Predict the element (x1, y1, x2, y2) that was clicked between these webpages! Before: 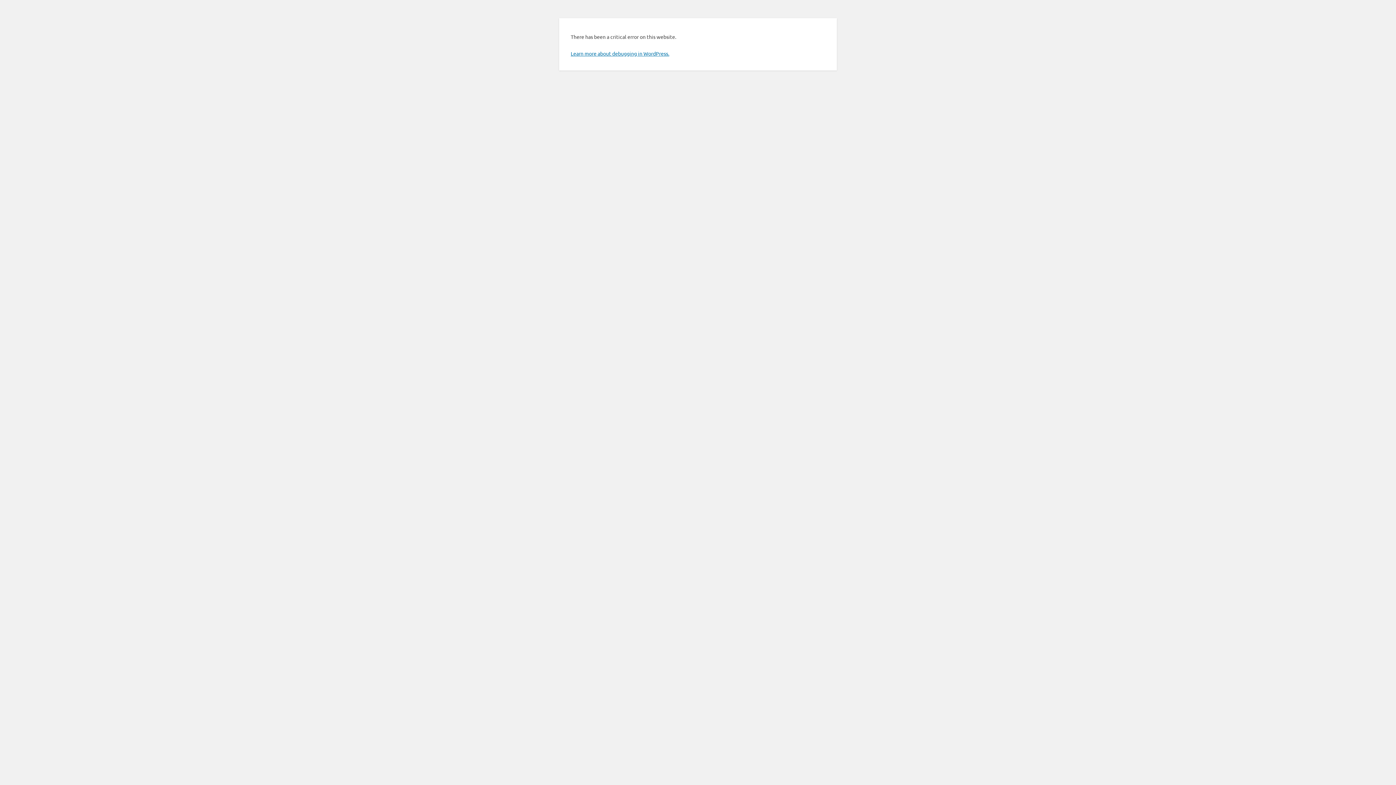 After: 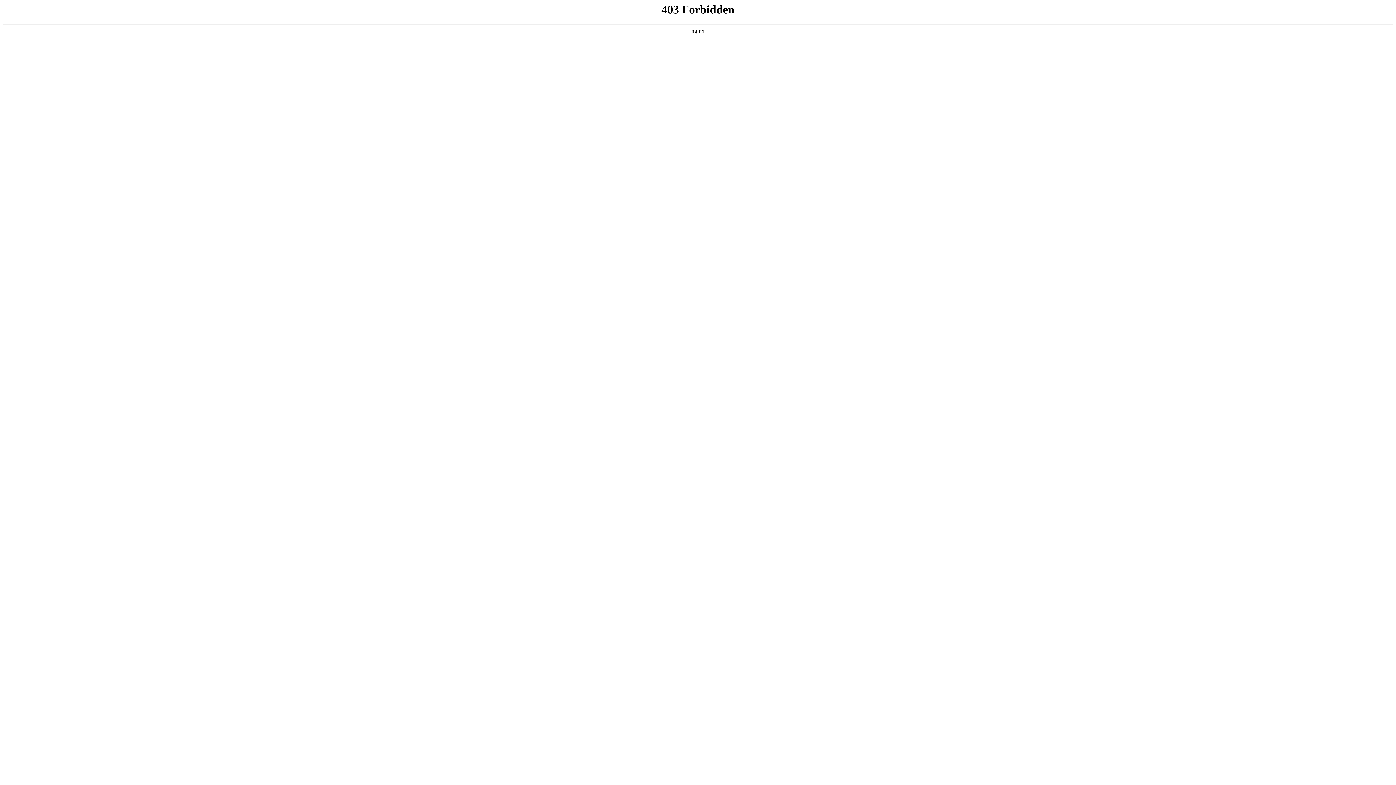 Action: bbox: (570, 50, 669, 56) label: Learn more about debugging in WordPress.